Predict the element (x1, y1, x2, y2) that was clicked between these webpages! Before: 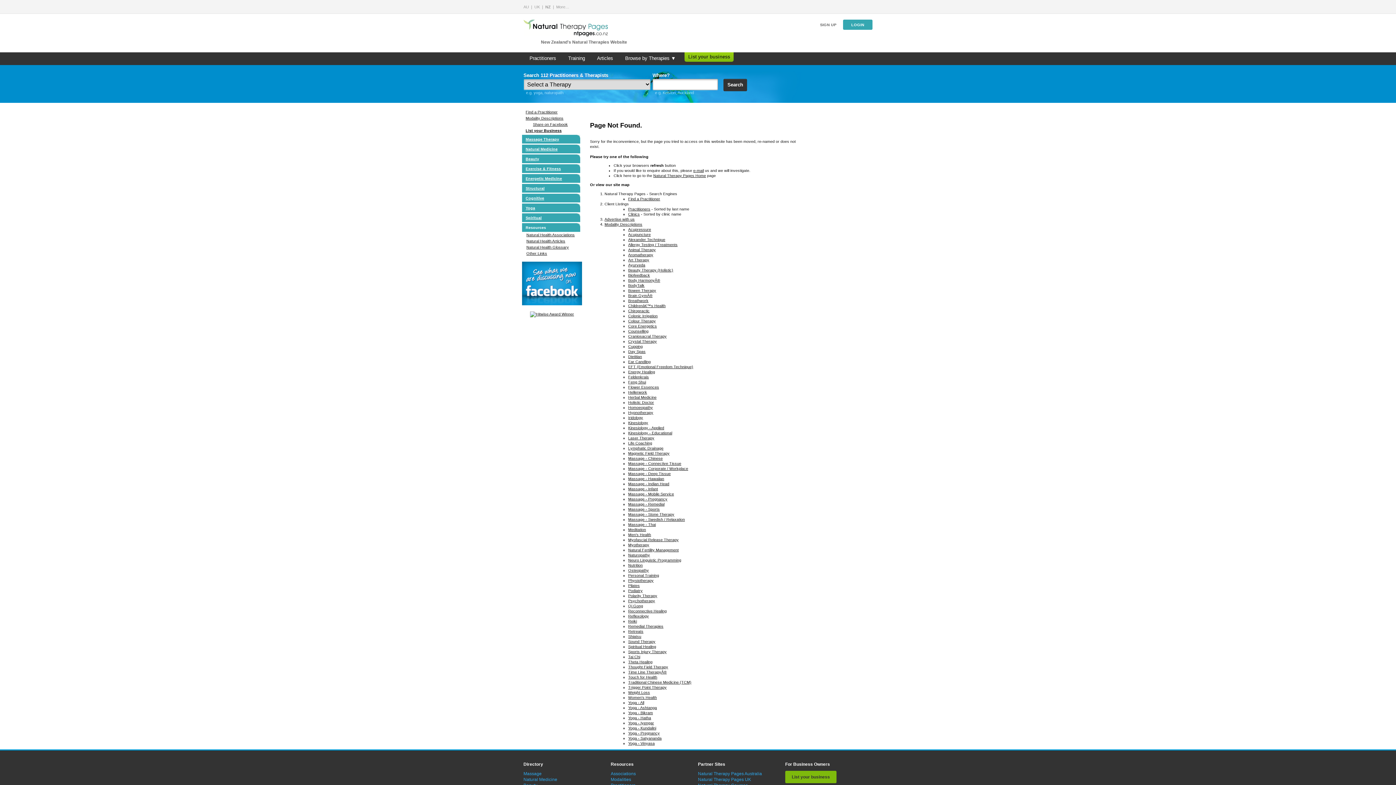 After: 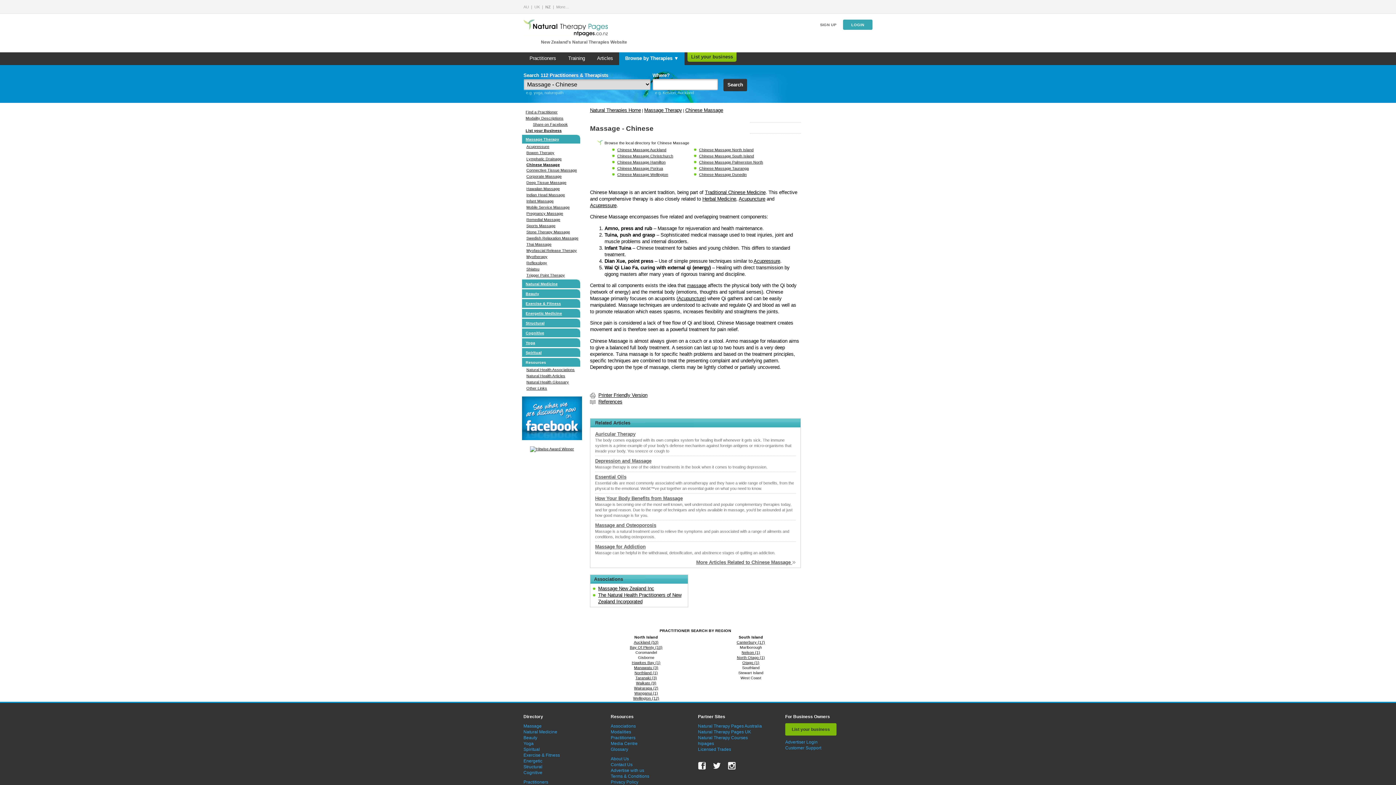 Action: label: Massage - Chinese bbox: (628, 456, 662, 460)